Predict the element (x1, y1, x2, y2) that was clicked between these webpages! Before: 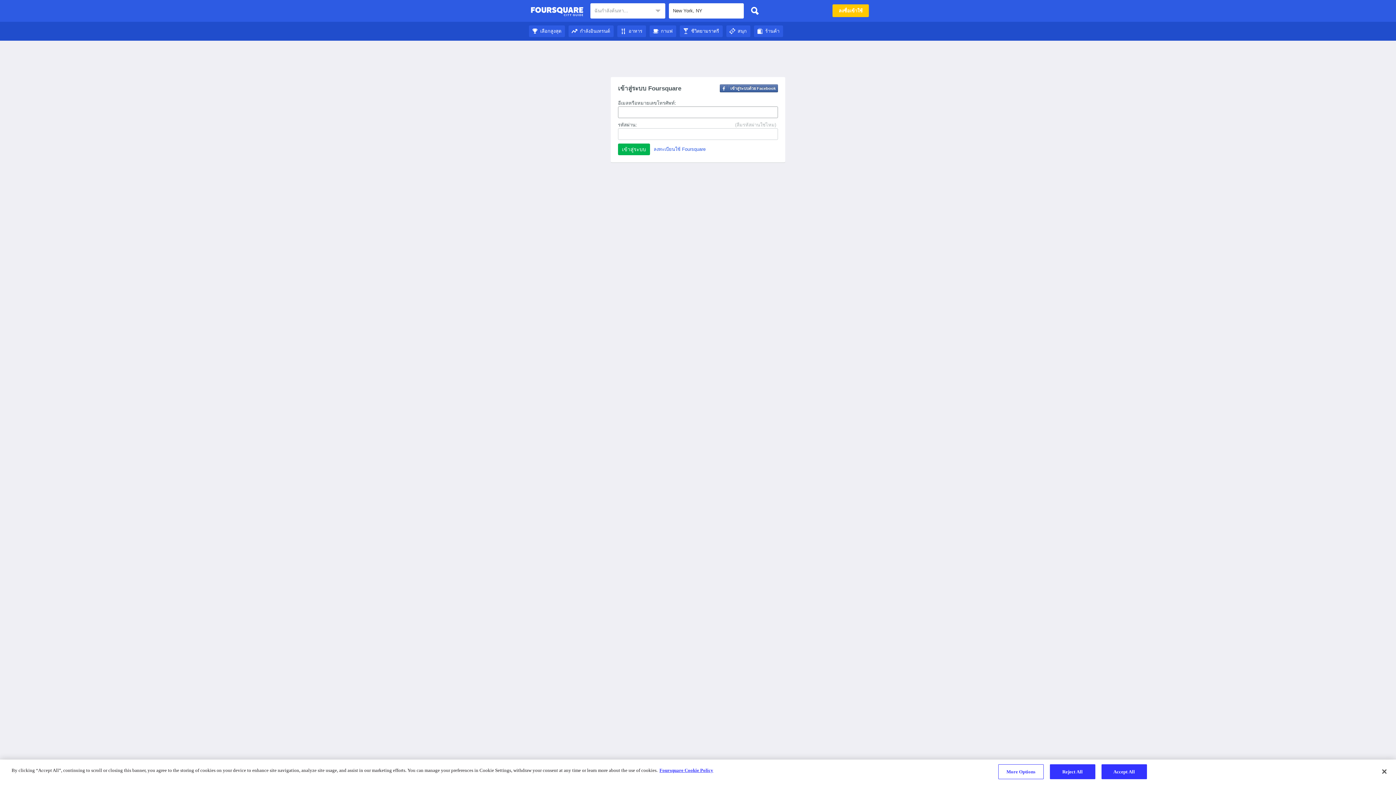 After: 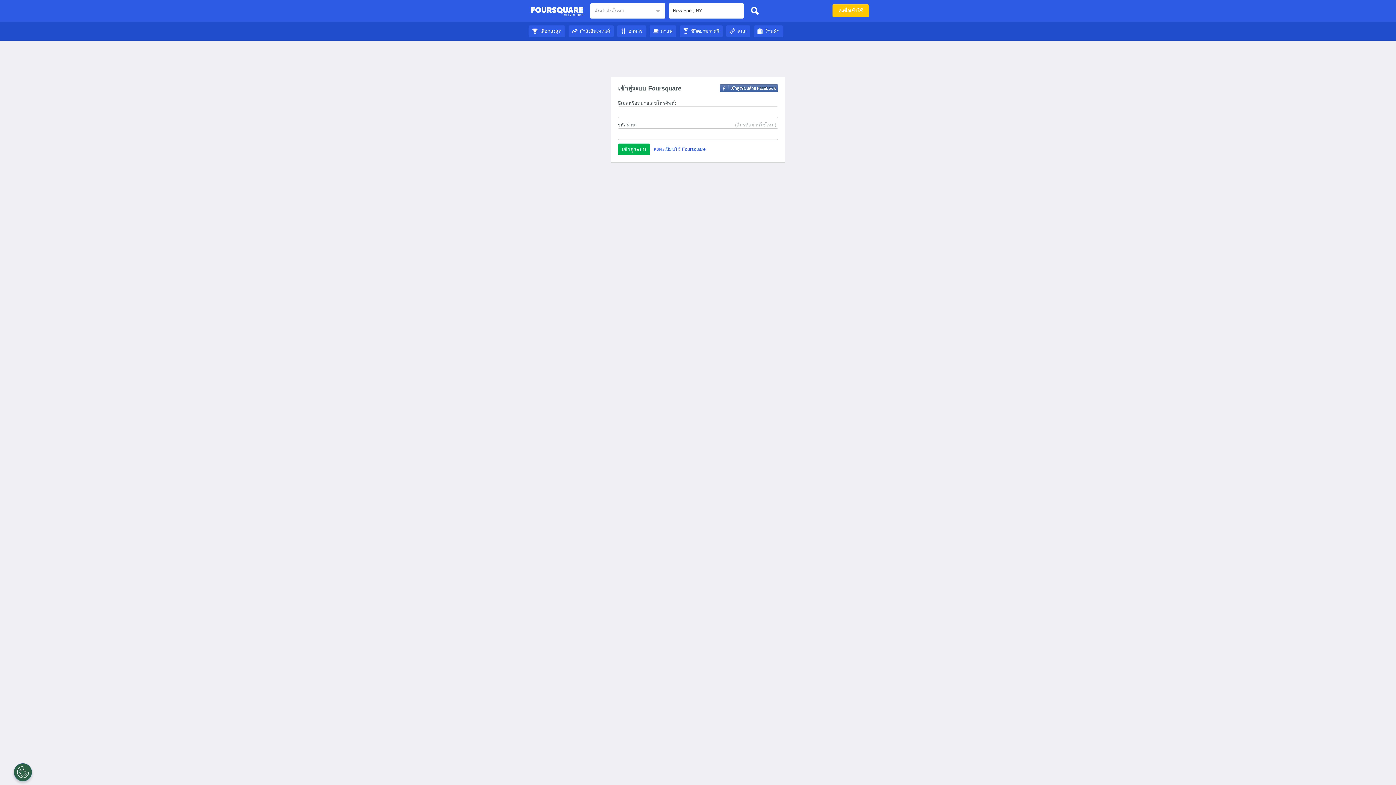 Action: bbox: (1101, 764, 1147, 779) label: Accept All